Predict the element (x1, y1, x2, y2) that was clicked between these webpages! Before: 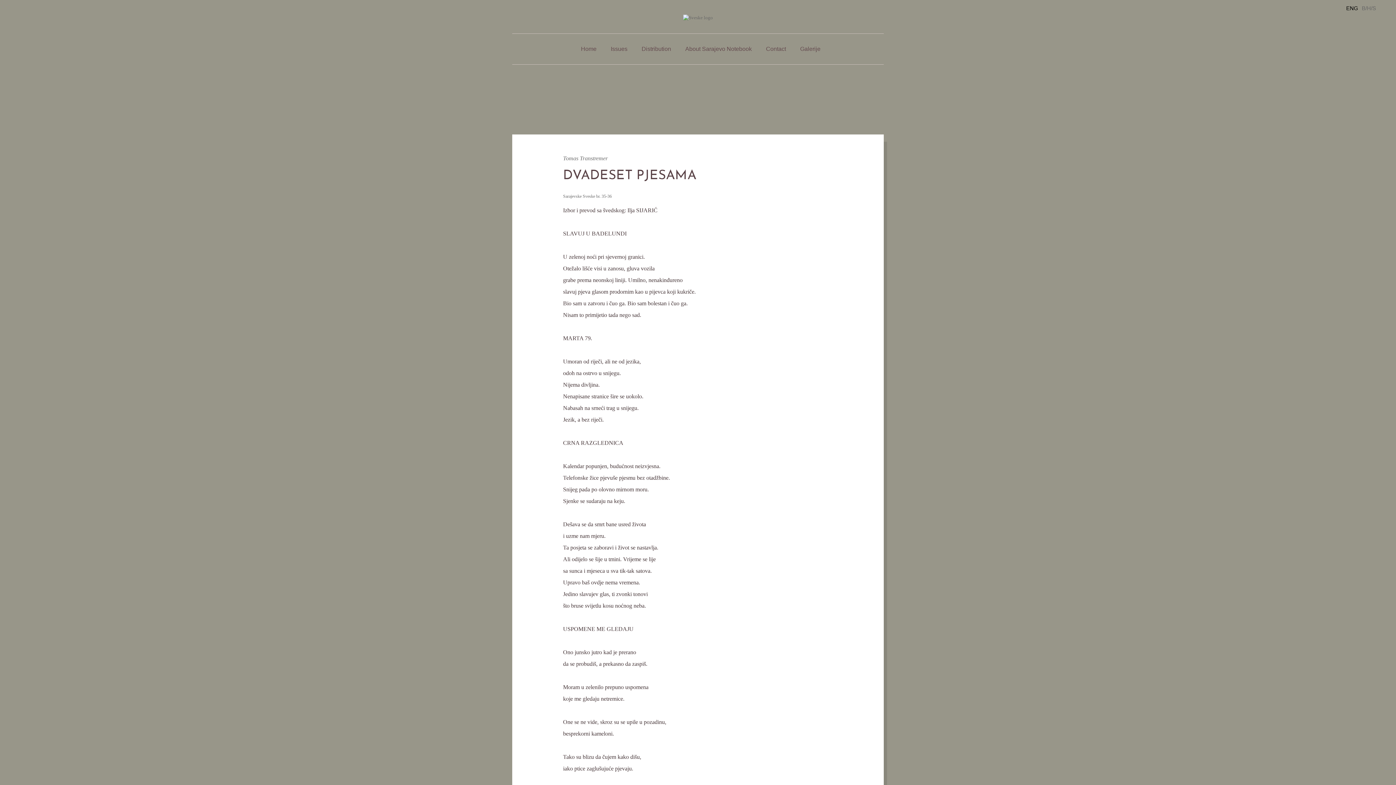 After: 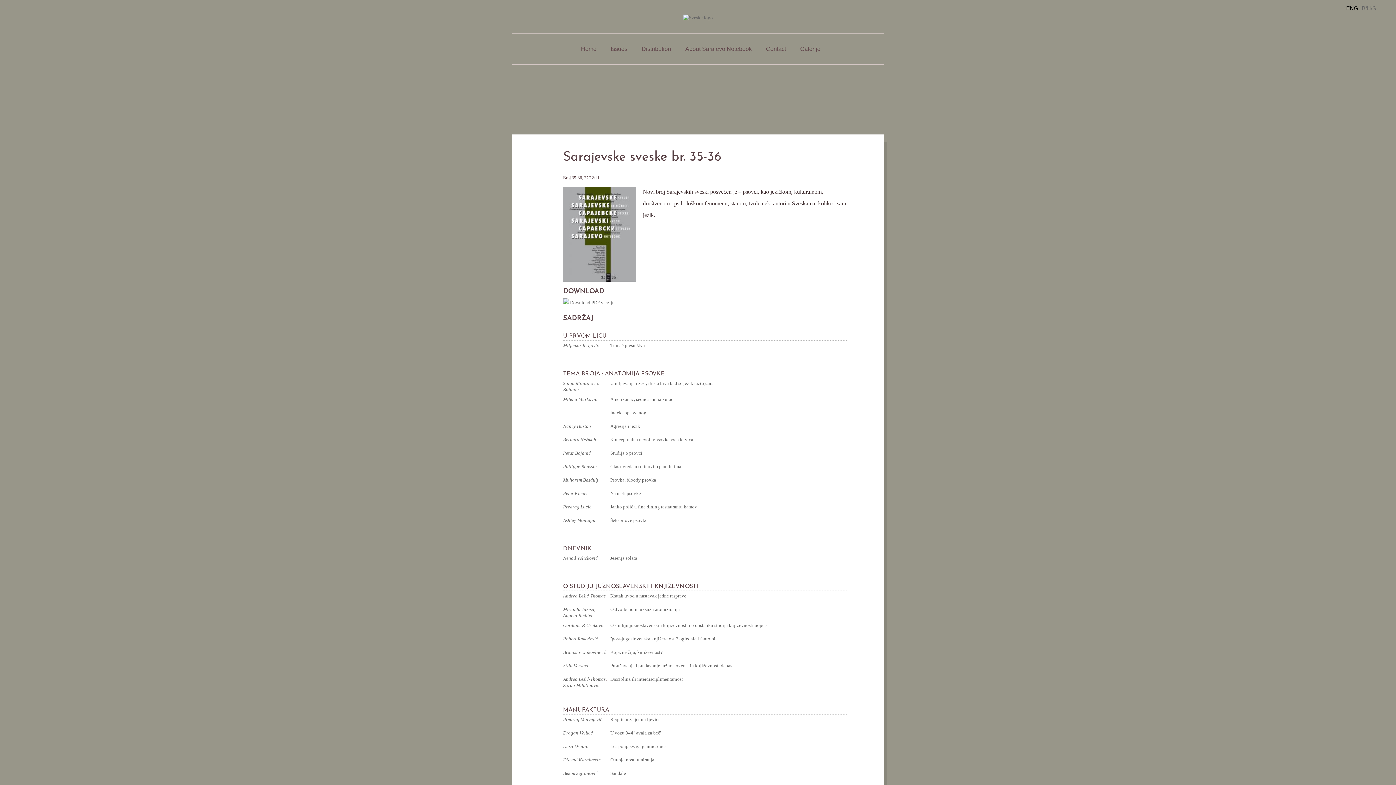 Action: label: Sarajevske Sveske br. 35-36 bbox: (563, 193, 611, 198)